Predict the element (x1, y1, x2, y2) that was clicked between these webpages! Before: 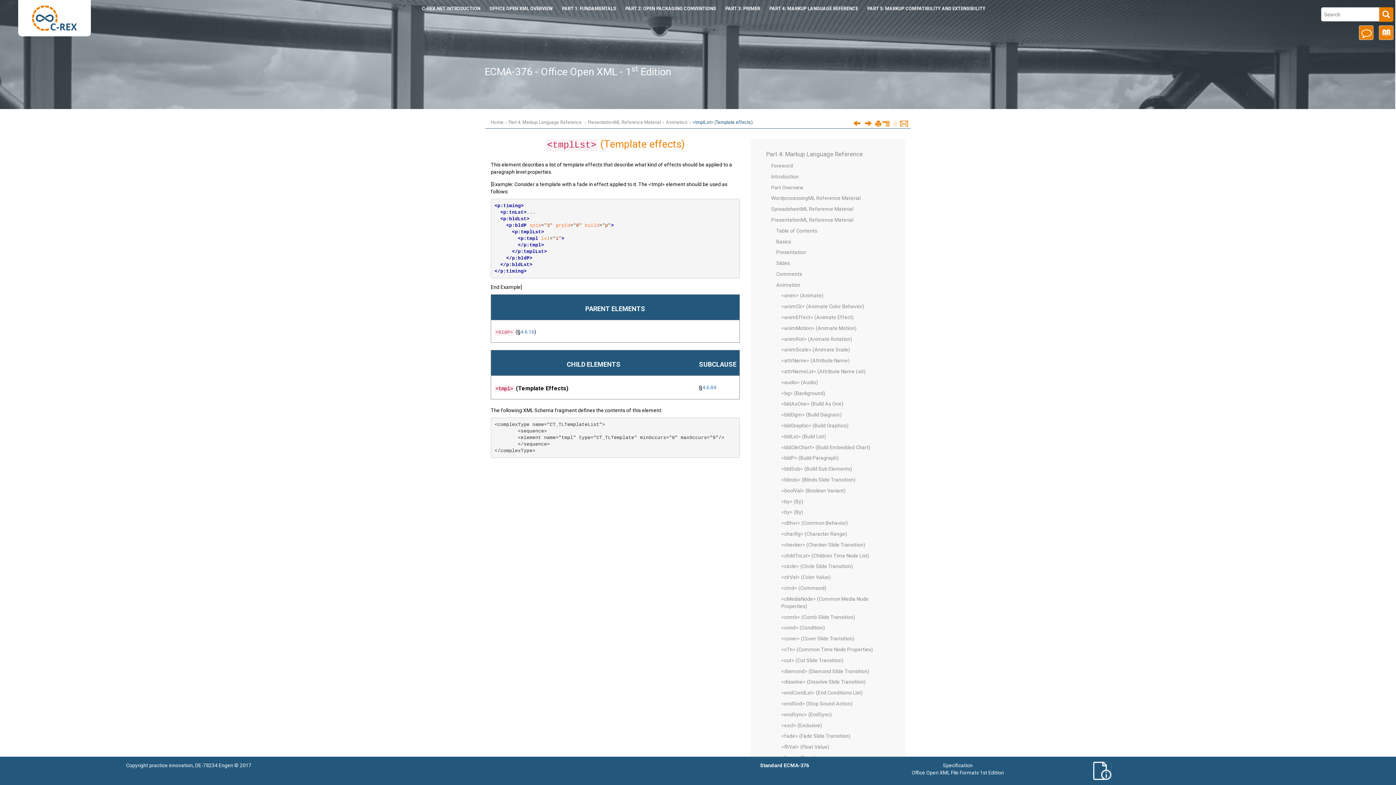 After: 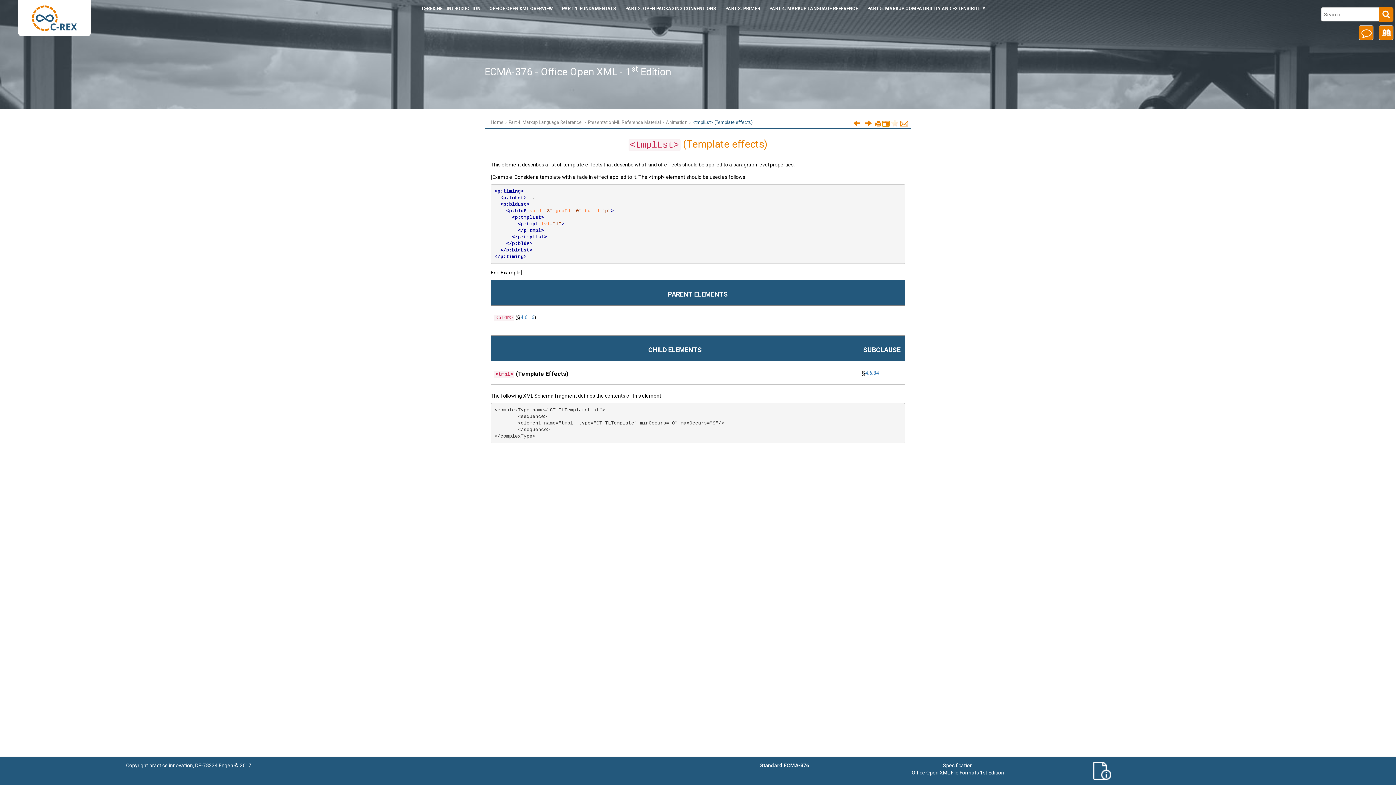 Action: bbox: (882, 121, 889, 126)